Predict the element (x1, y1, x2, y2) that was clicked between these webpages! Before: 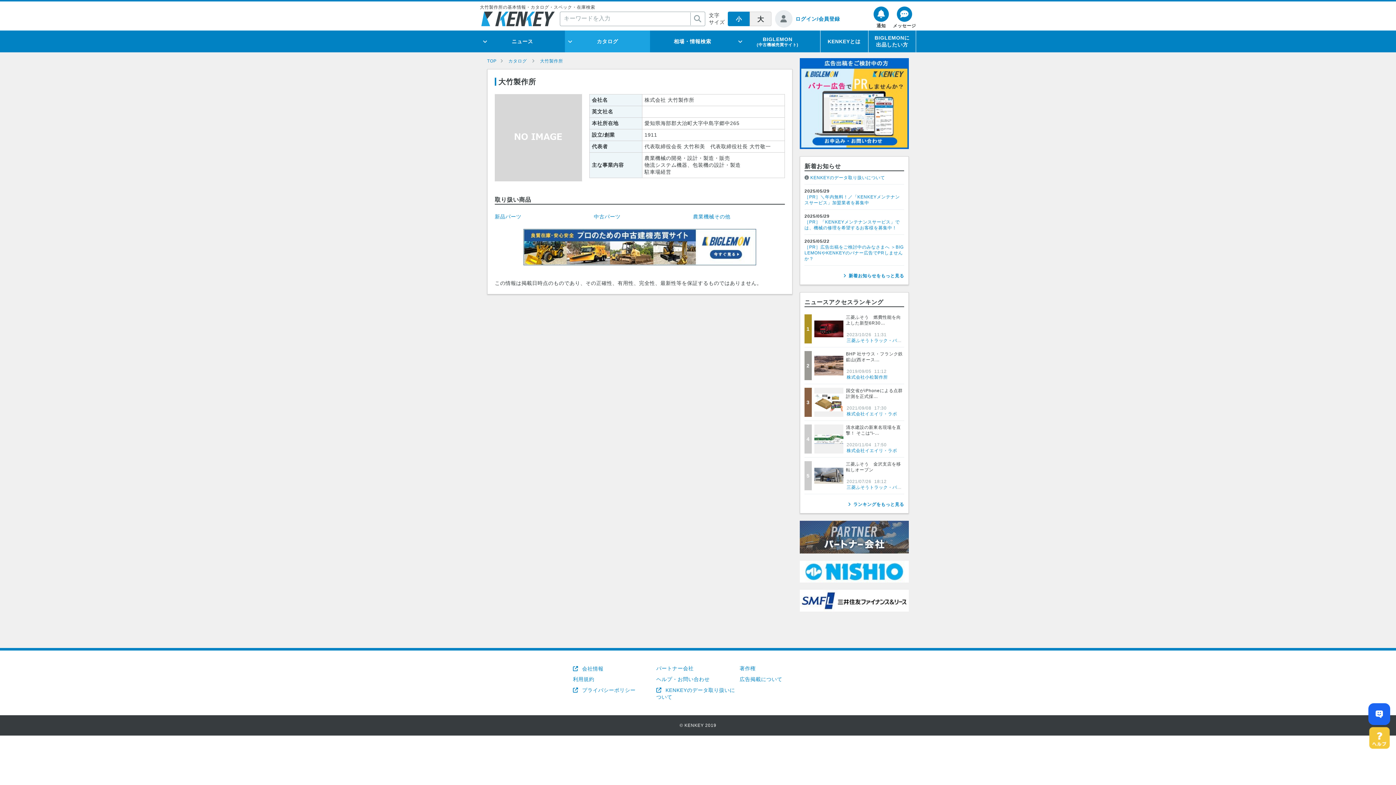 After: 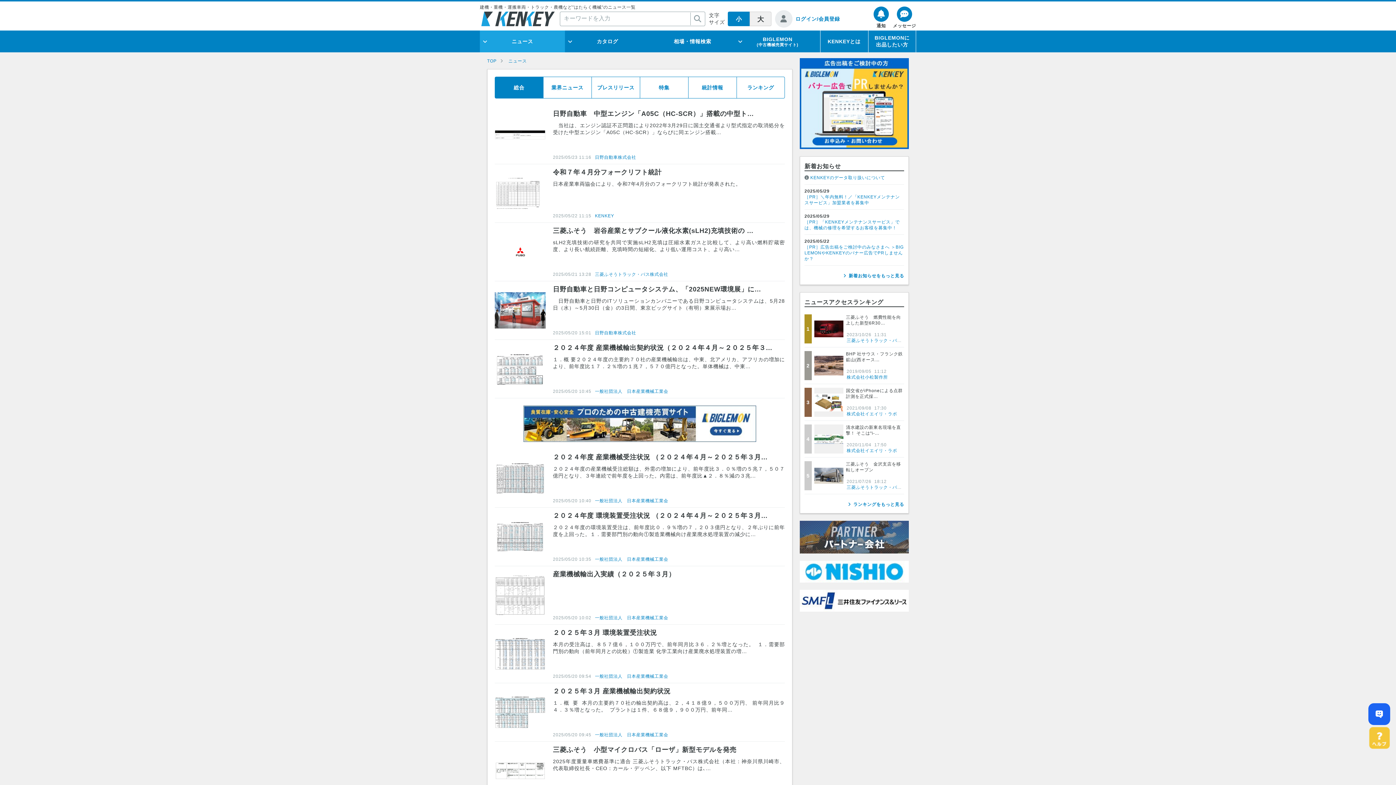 Action: label: ニュース bbox: (480, 30, 565, 52)